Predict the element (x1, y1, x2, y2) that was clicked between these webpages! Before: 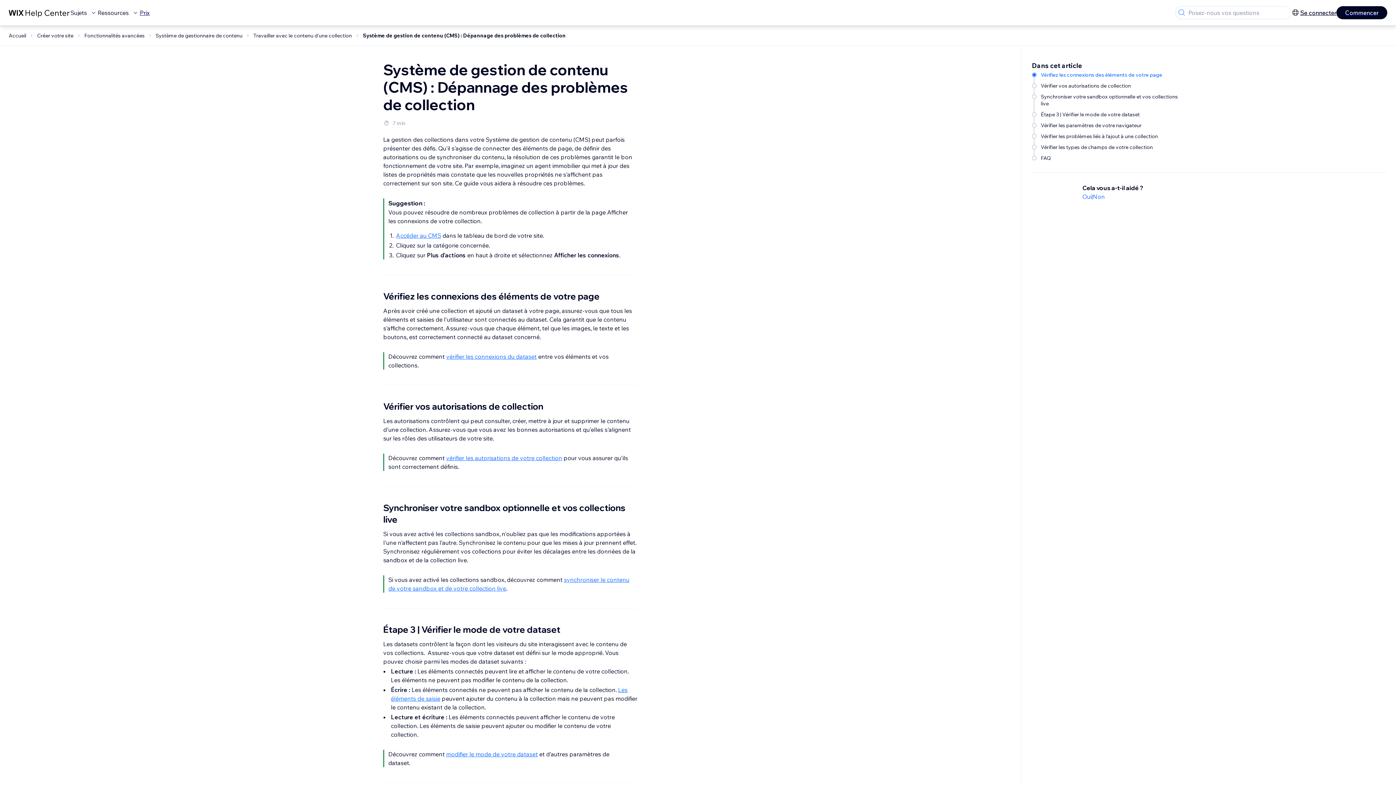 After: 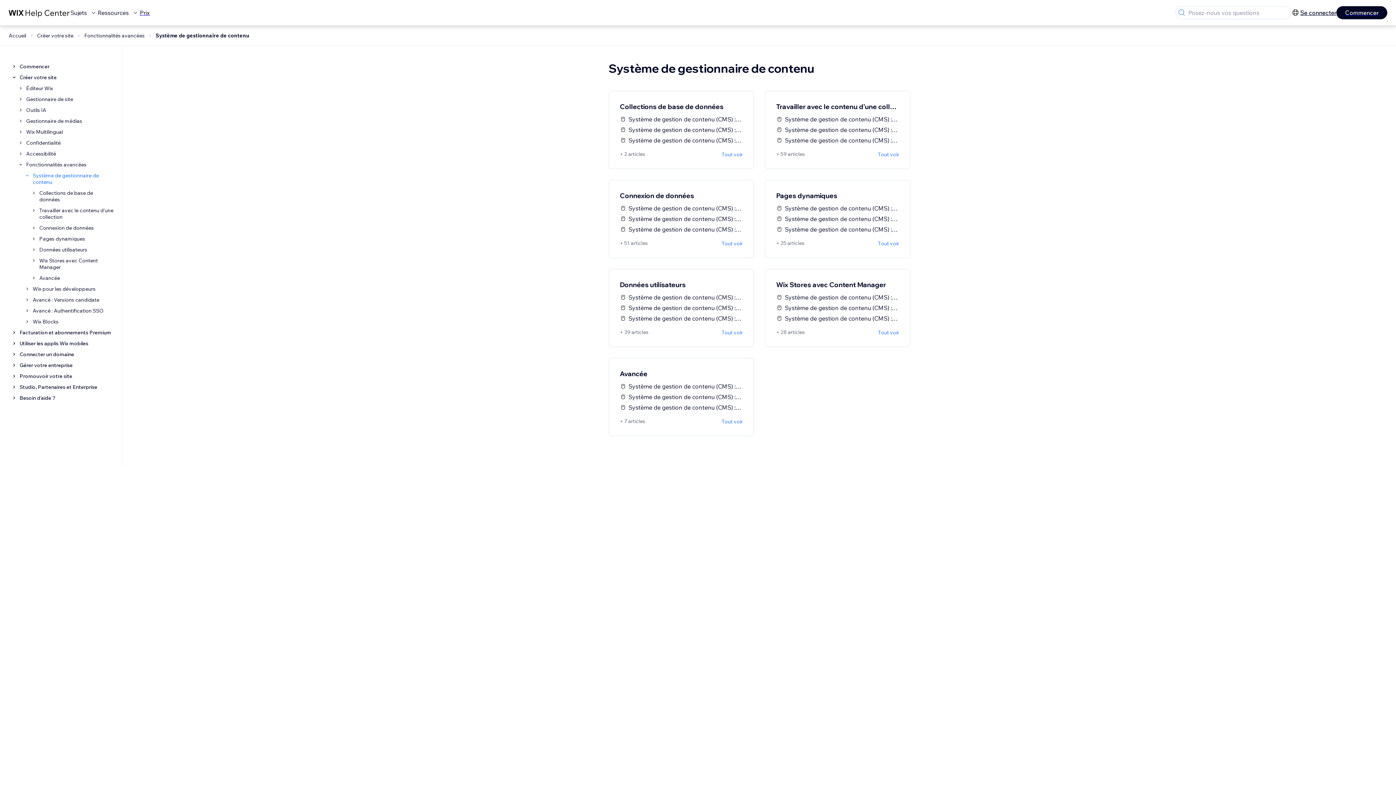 Action: bbox: (155, 32, 242, 38) label: Système de gestionnaire de contenu